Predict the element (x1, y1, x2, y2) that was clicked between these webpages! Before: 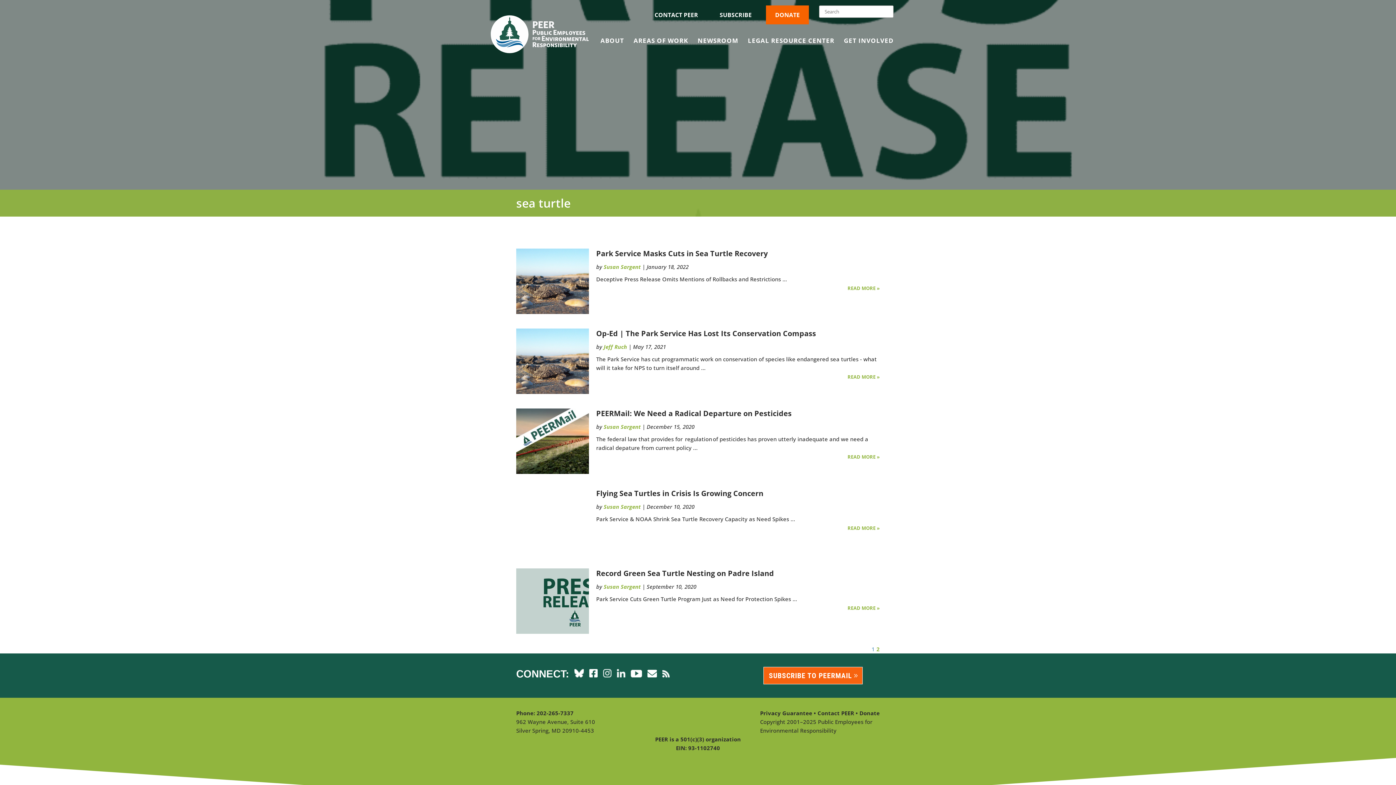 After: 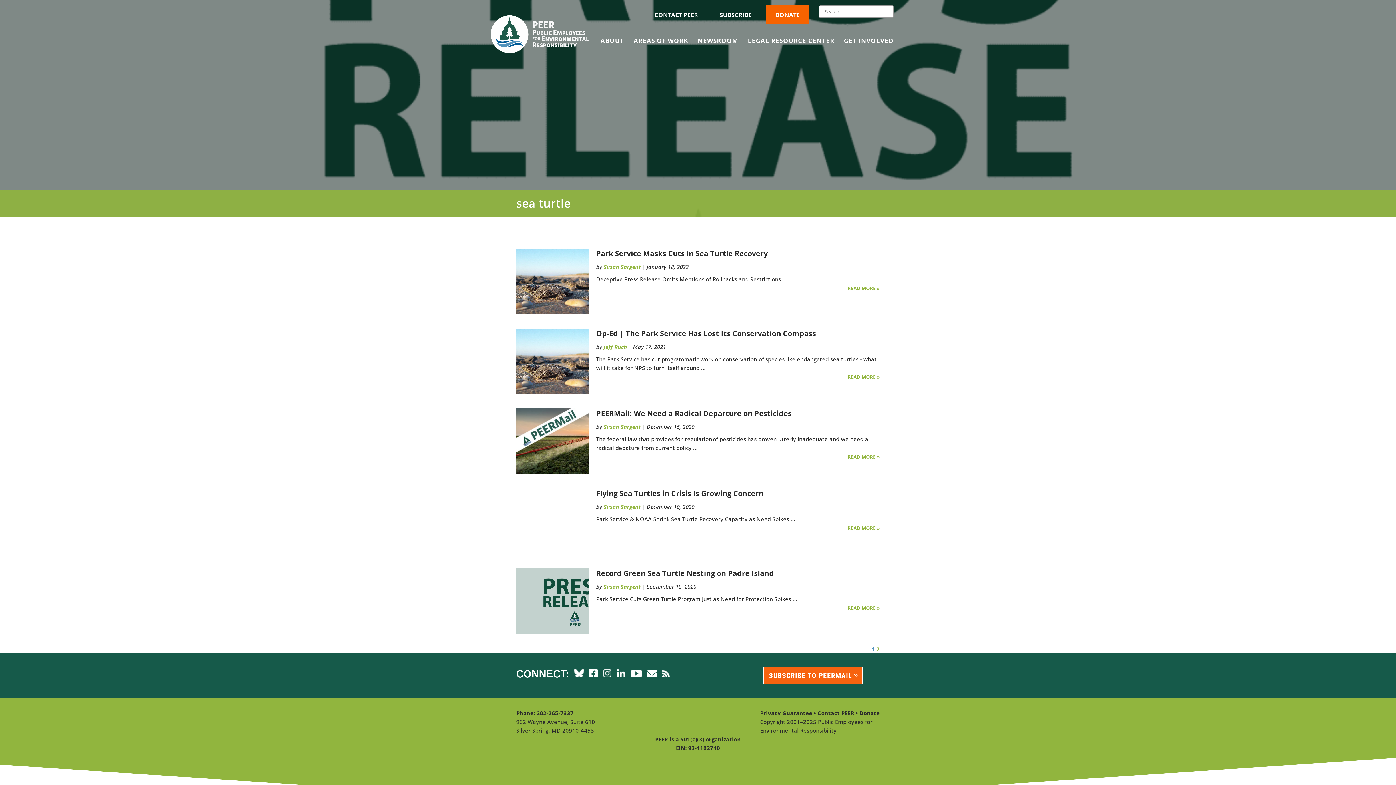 Action: label: Susan Sargent bbox: (603, 263, 640, 270)